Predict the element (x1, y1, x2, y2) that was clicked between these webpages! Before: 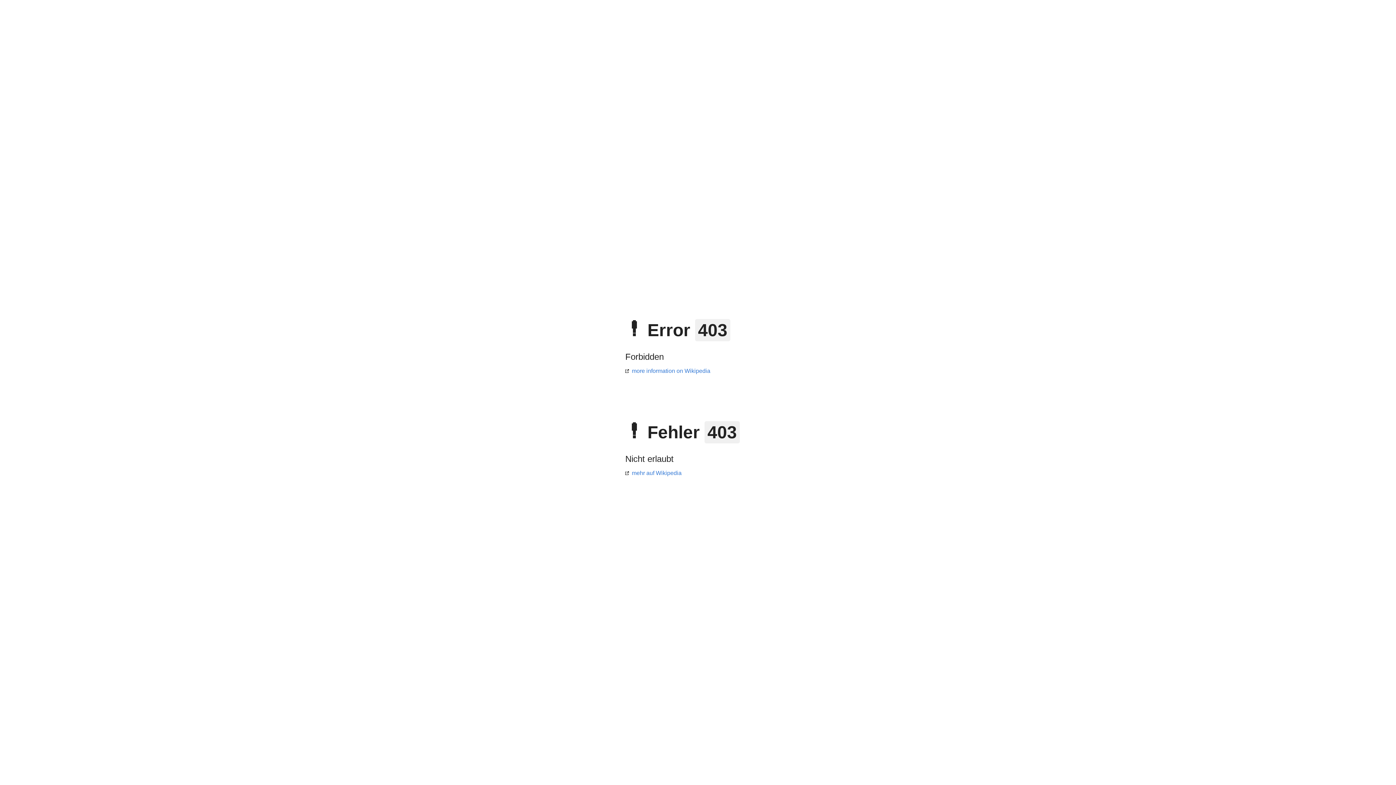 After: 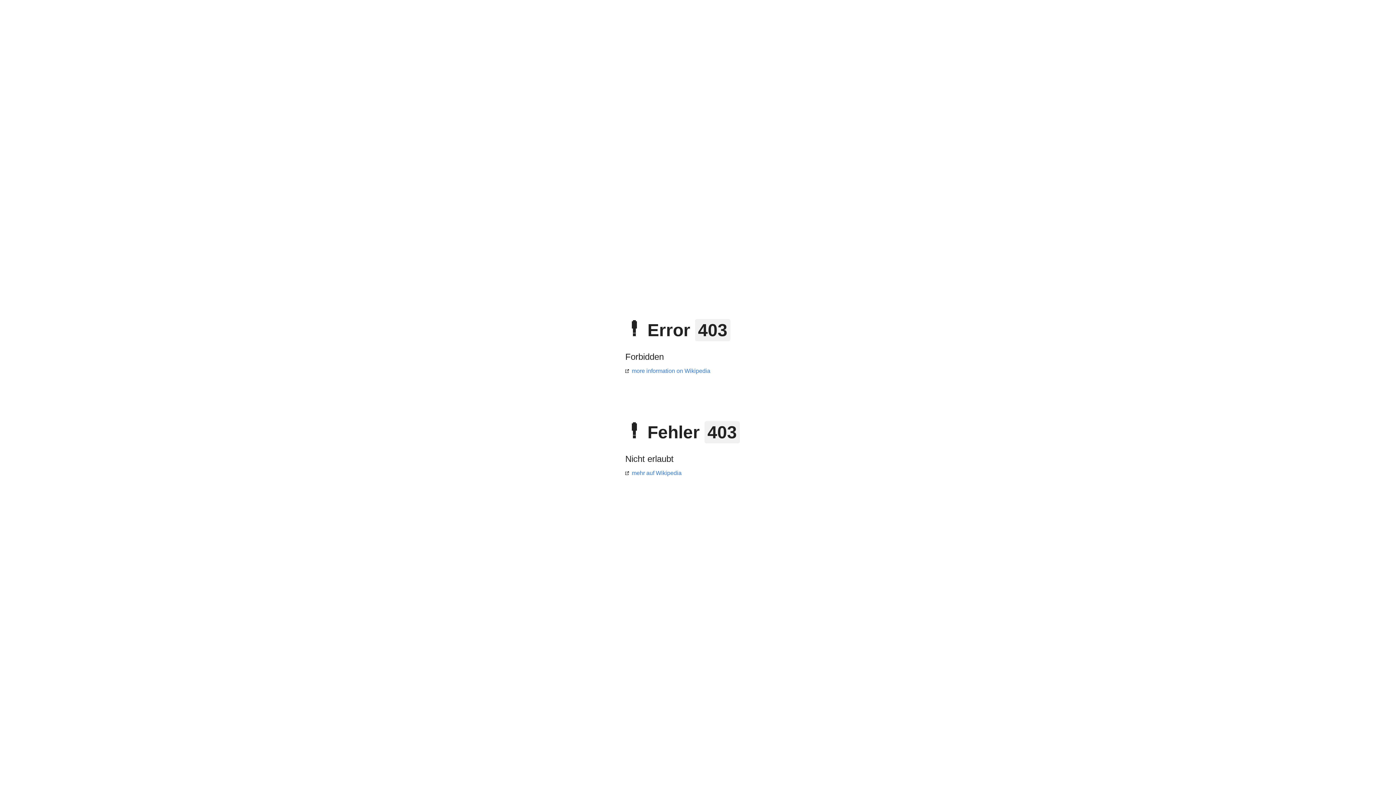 Action: bbox: (625, 368, 710, 374) label: more information on Wikipedia